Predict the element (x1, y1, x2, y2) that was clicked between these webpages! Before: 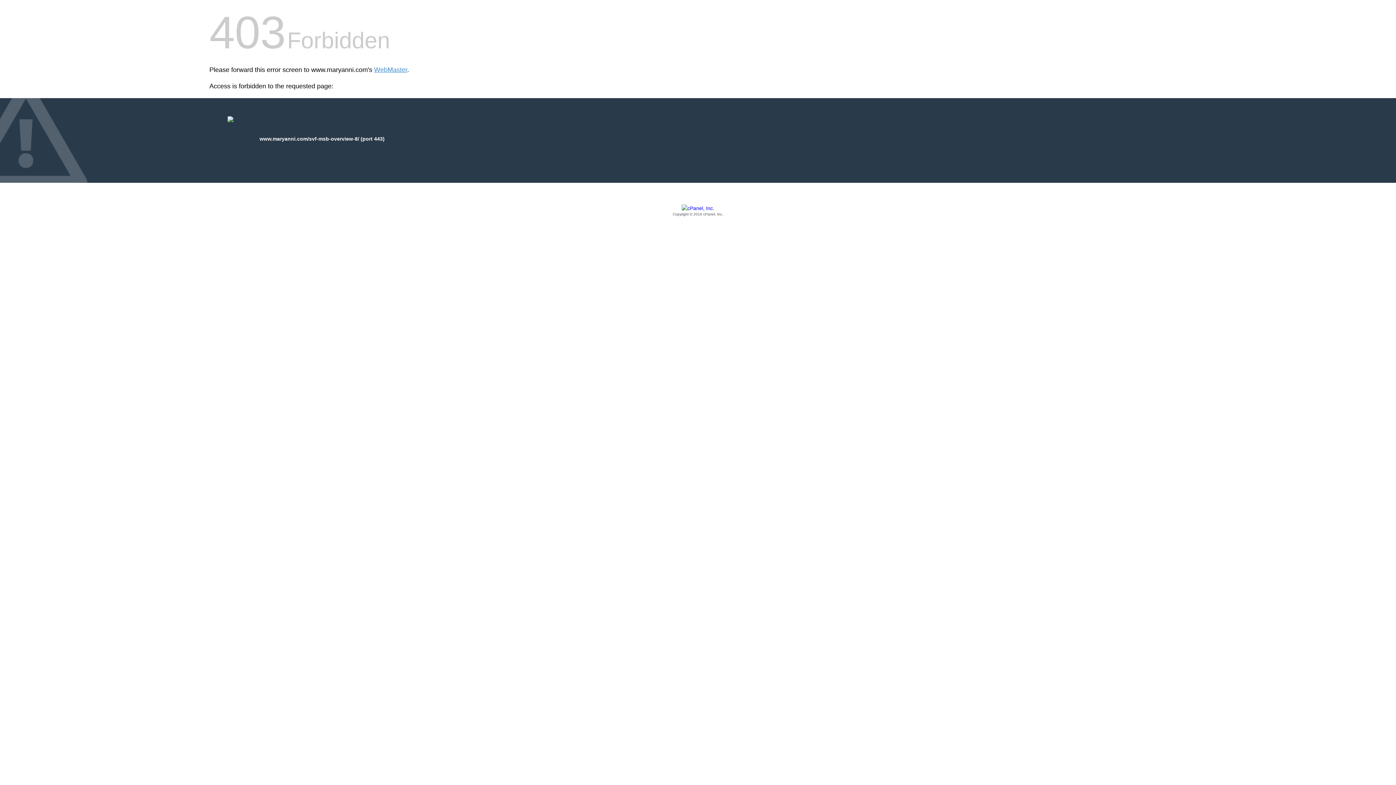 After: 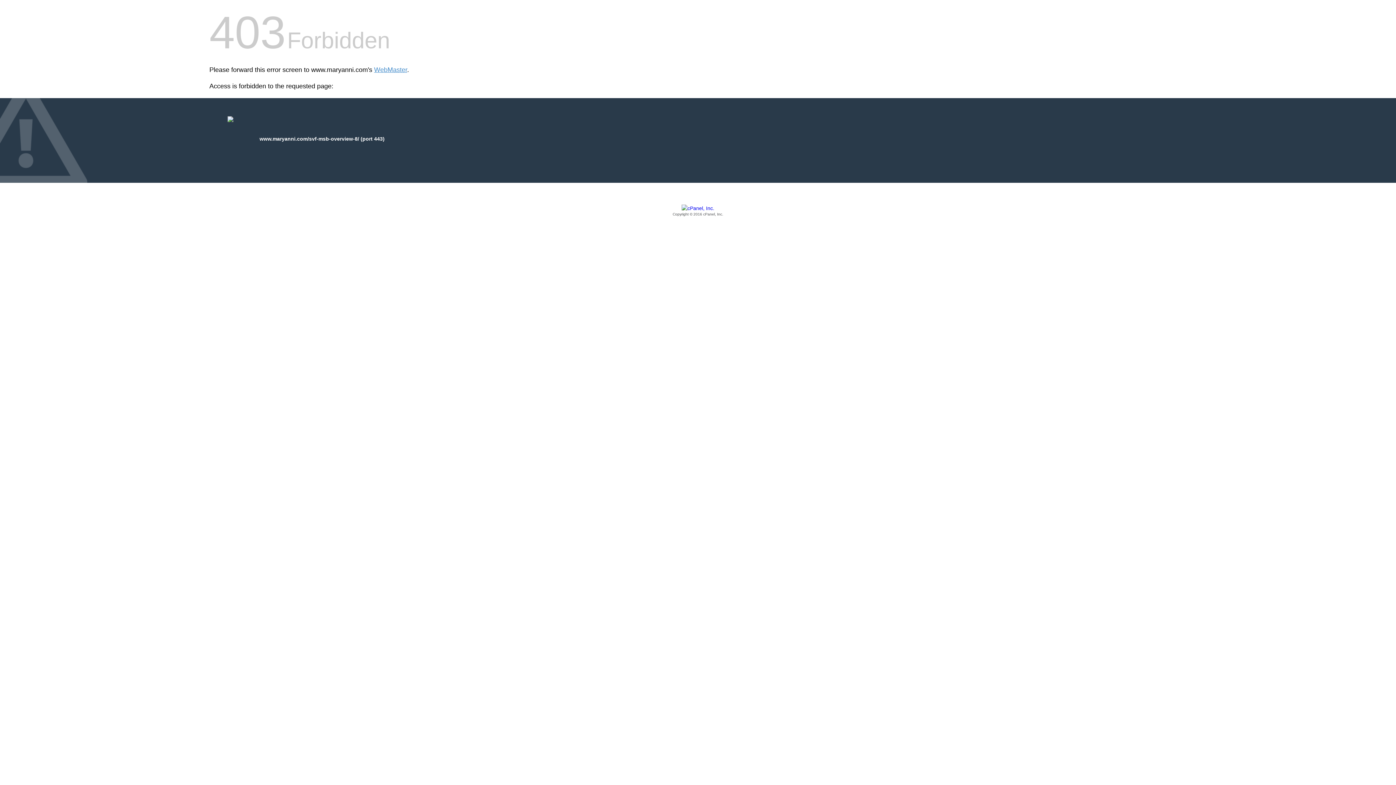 Action: bbox: (209, 205, 1186, 217) label: Copyright © 2016 cPanel, Inc.